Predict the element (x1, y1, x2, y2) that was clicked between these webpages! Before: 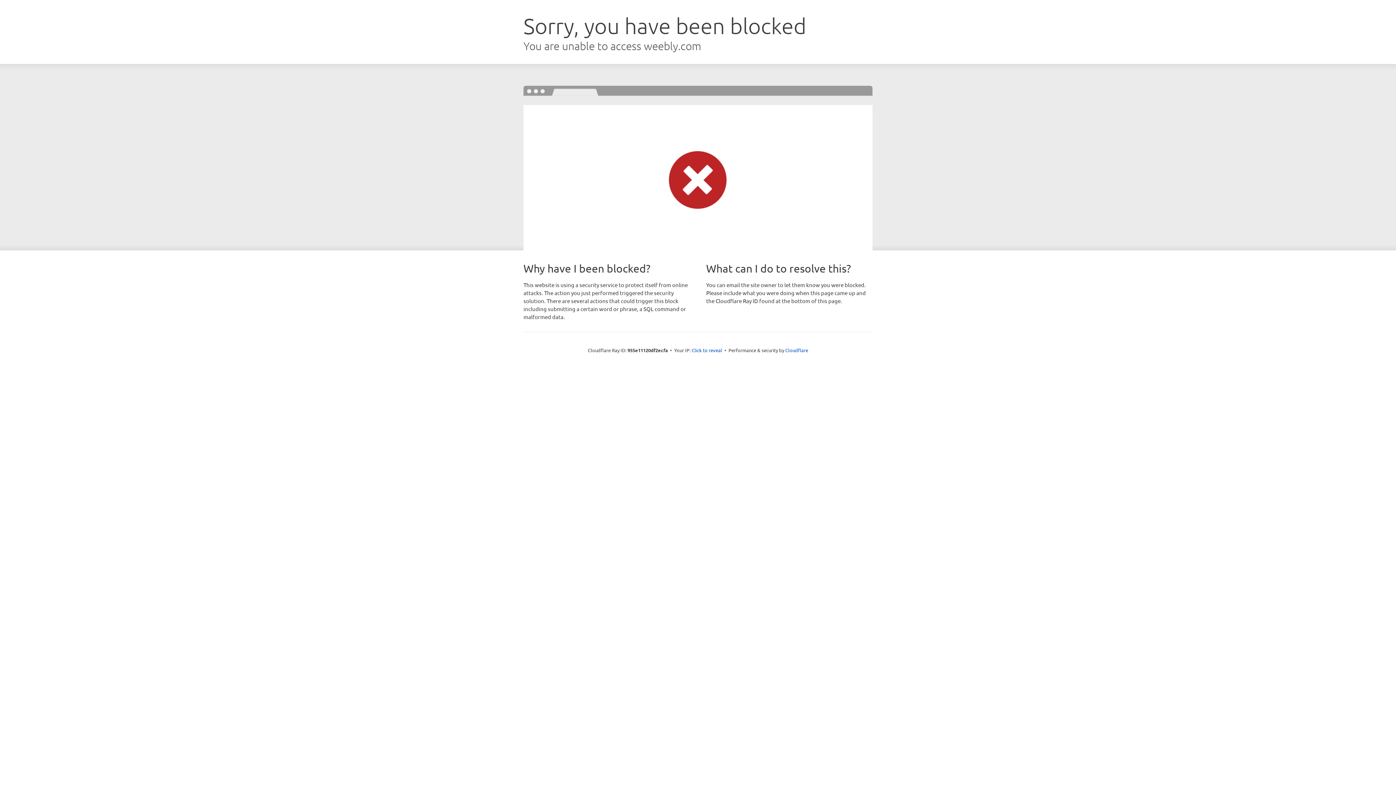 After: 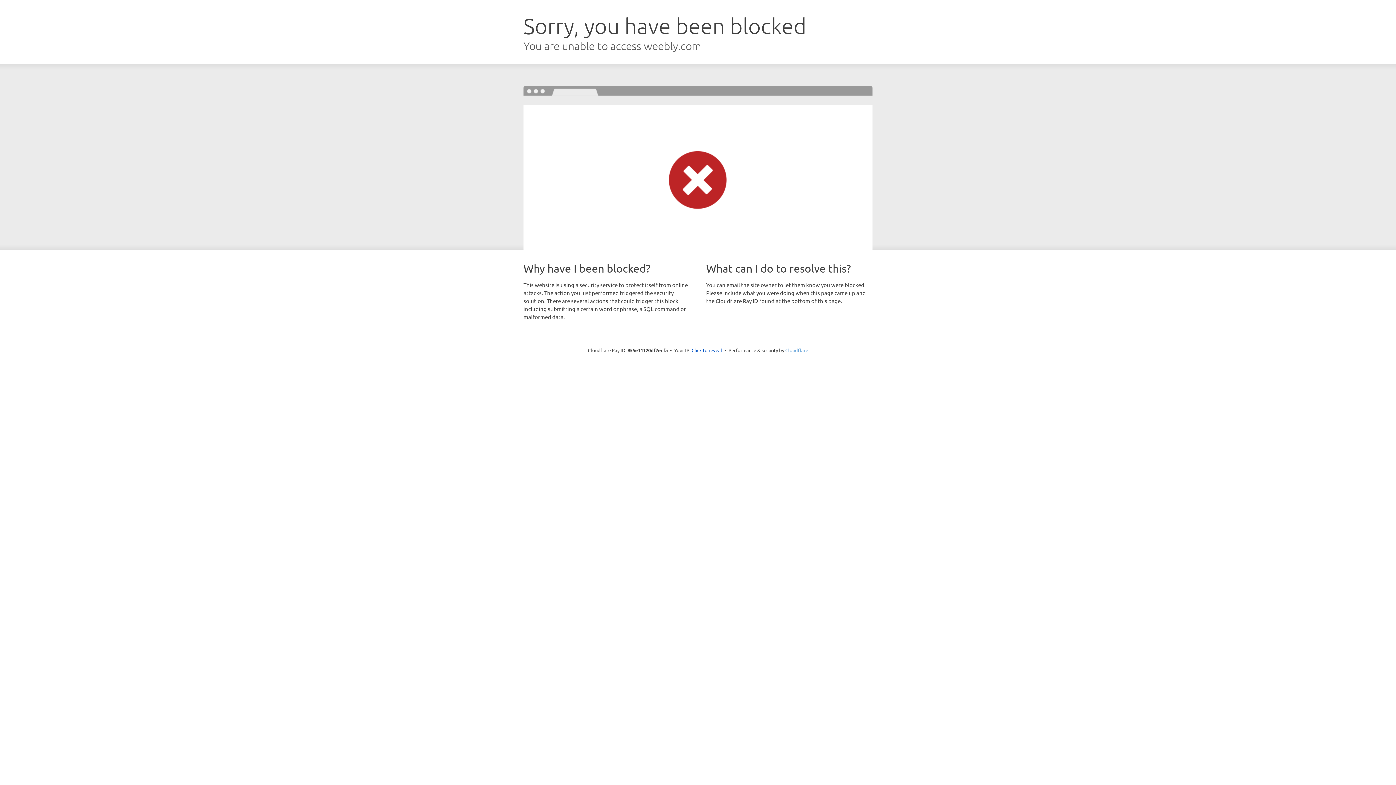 Action: label: Cloudflare bbox: (785, 347, 808, 353)